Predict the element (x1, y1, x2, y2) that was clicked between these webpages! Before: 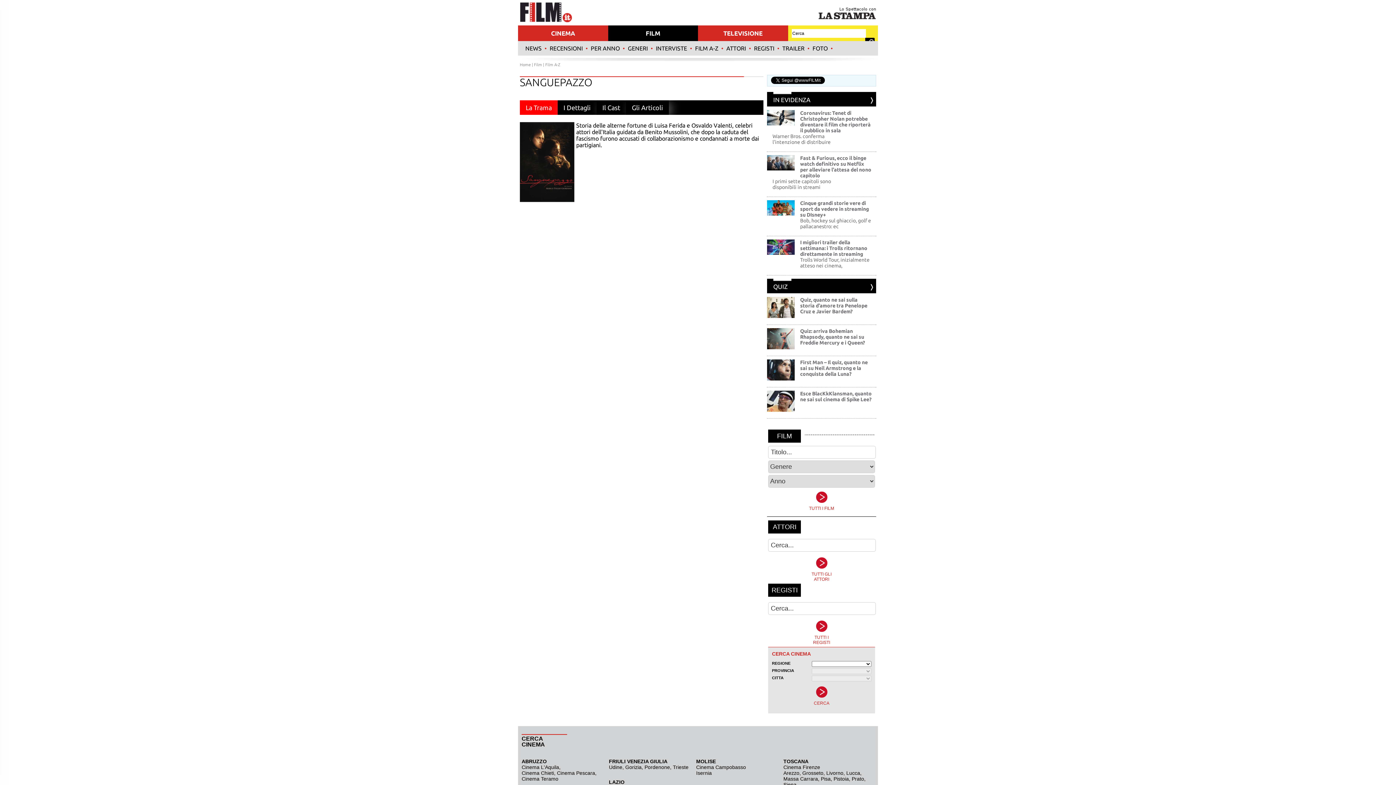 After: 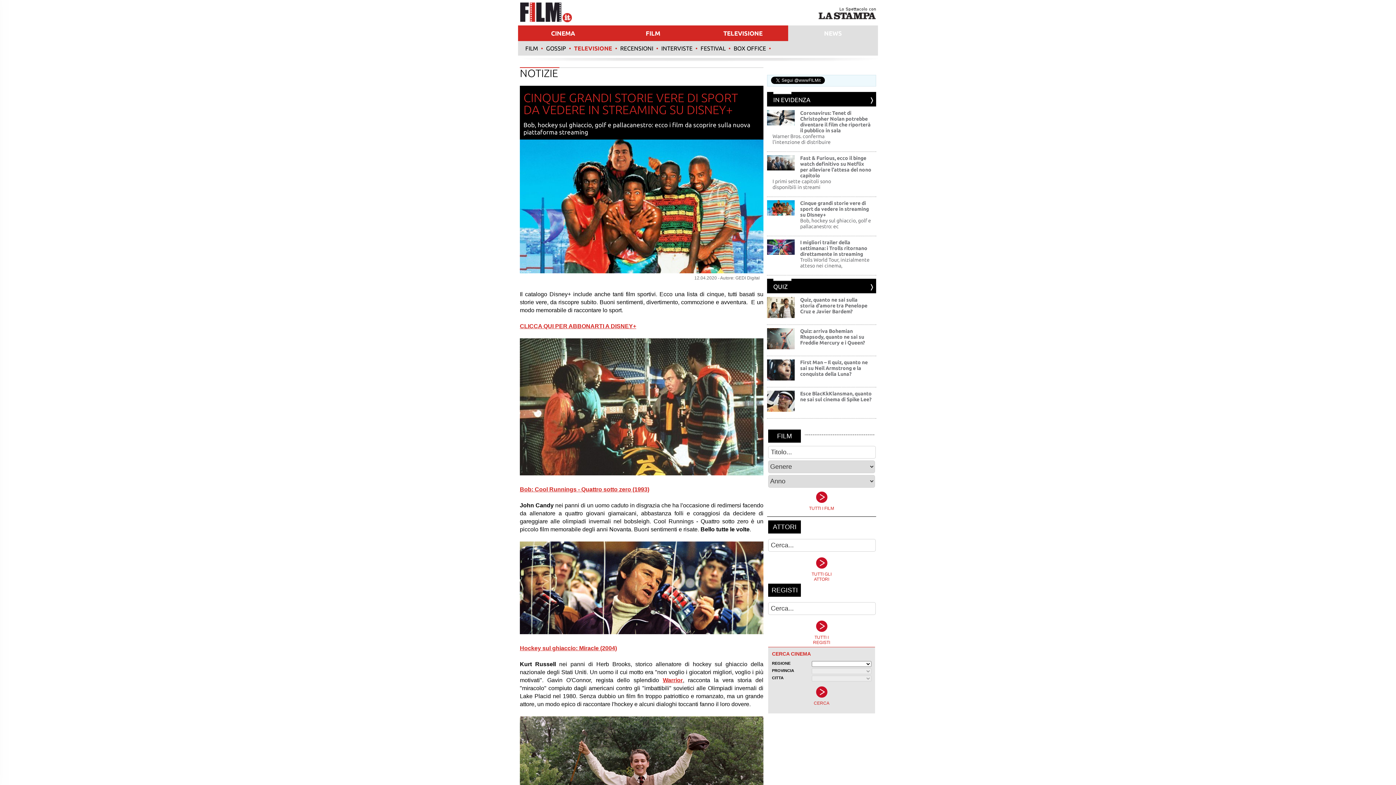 Action: label: Cinque grandi storie vere di sport da vedere in streaming su DIsney+ bbox: (800, 200, 869, 217)